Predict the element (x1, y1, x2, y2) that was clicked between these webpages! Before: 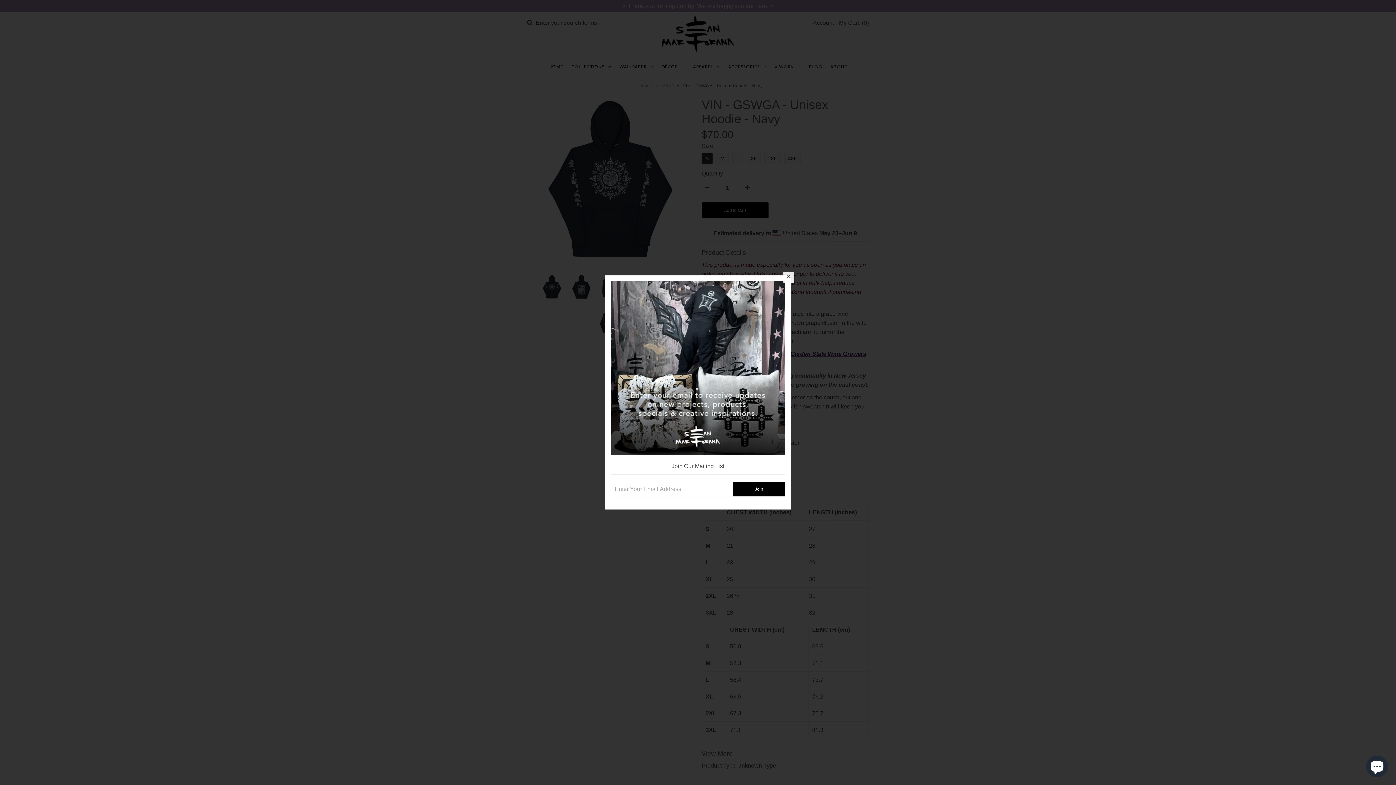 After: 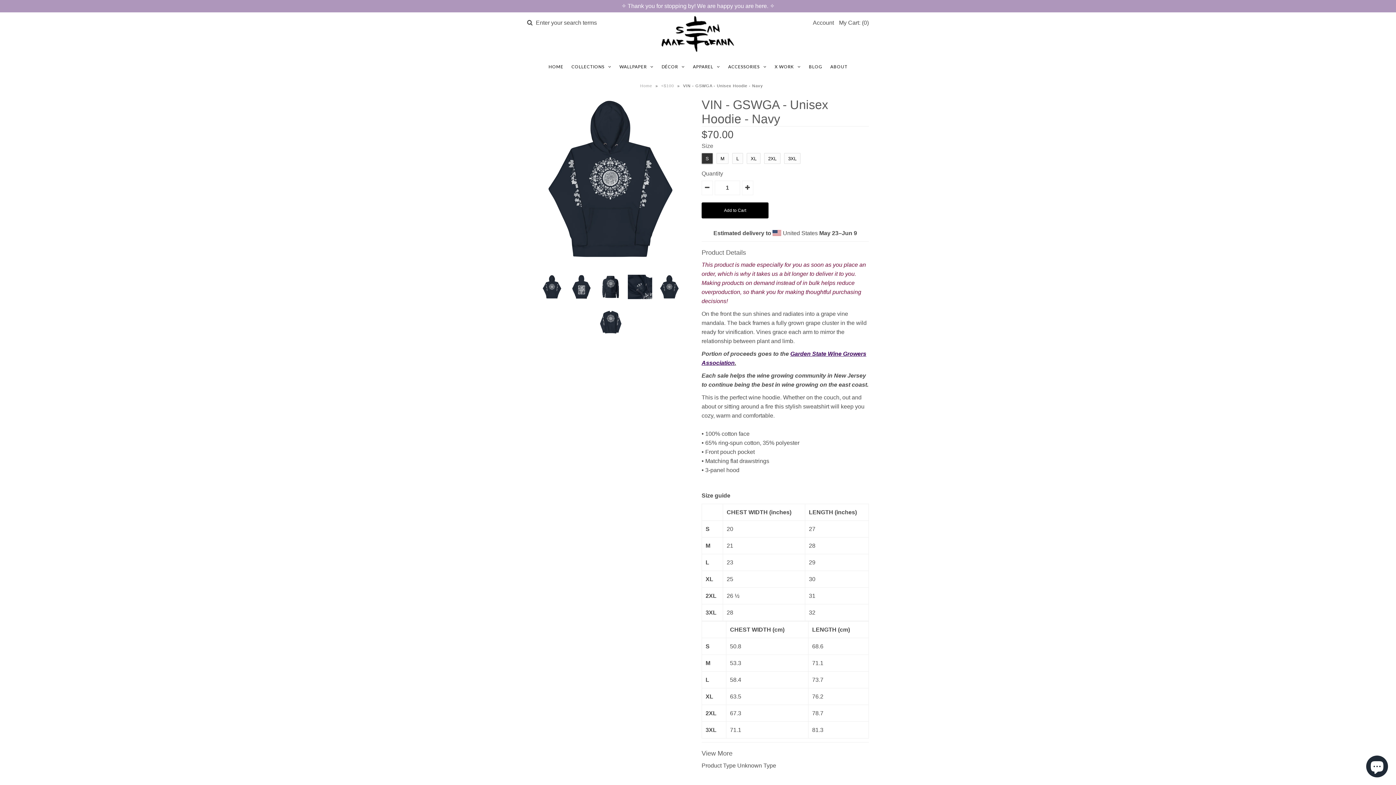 Action: bbox: (783, 272, 794, 282)